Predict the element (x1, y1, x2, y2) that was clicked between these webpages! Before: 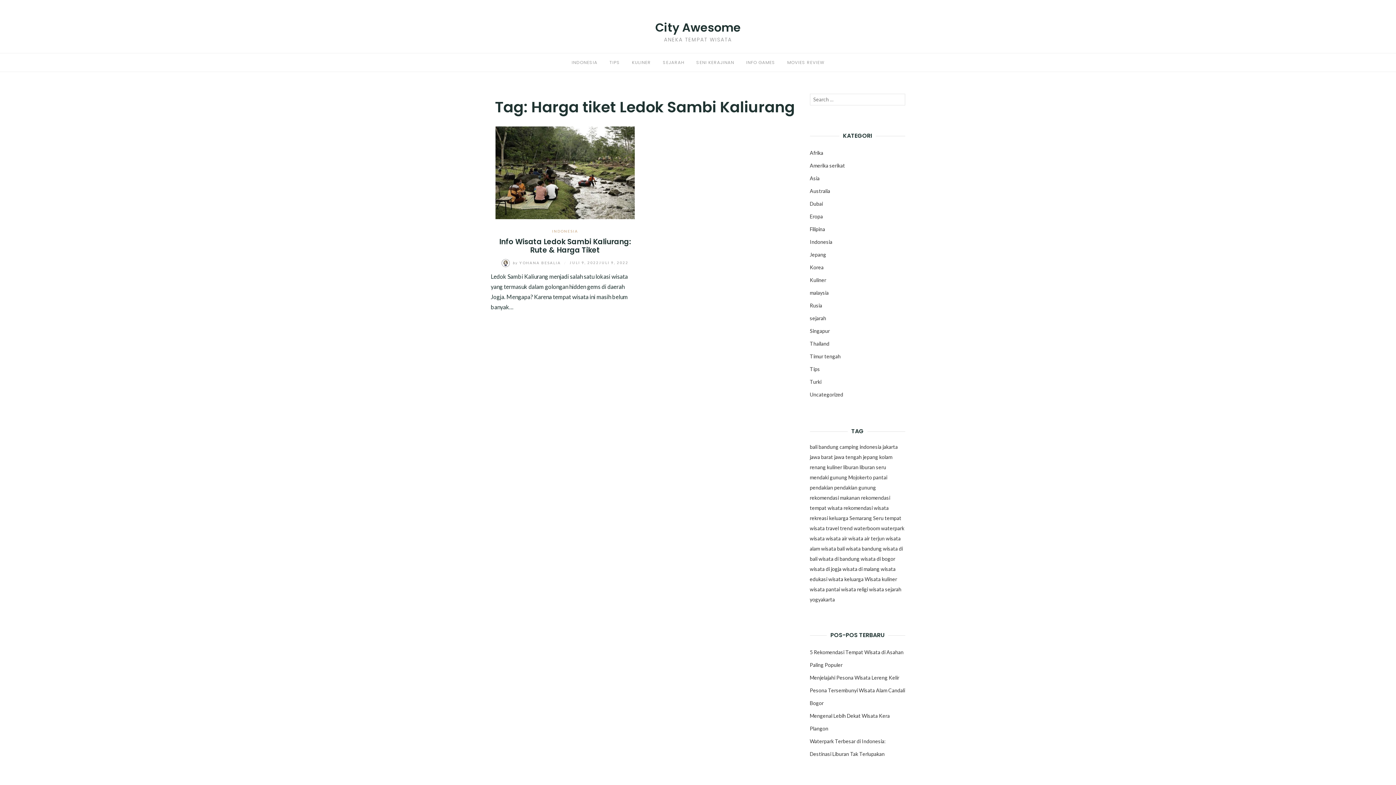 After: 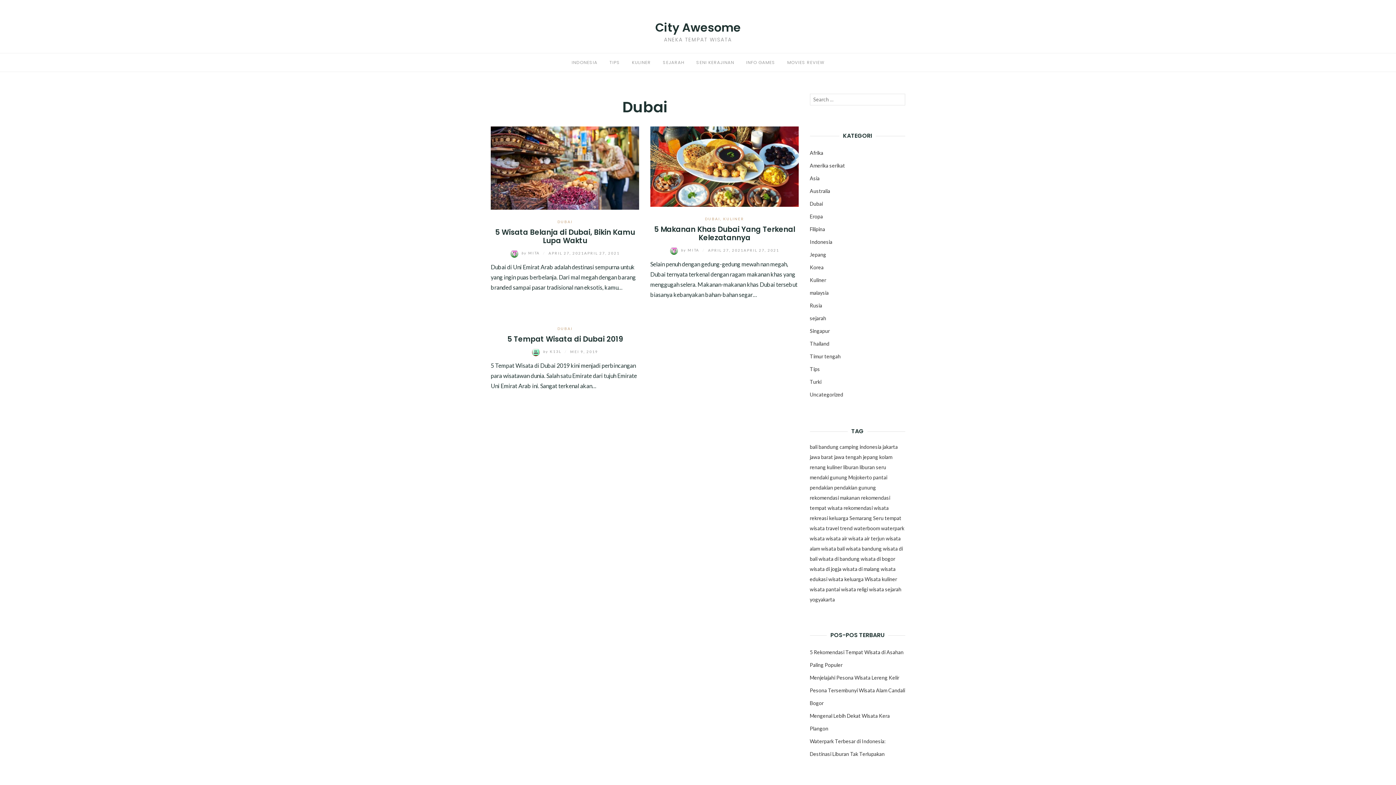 Action: label: Dubai bbox: (810, 200, 823, 206)